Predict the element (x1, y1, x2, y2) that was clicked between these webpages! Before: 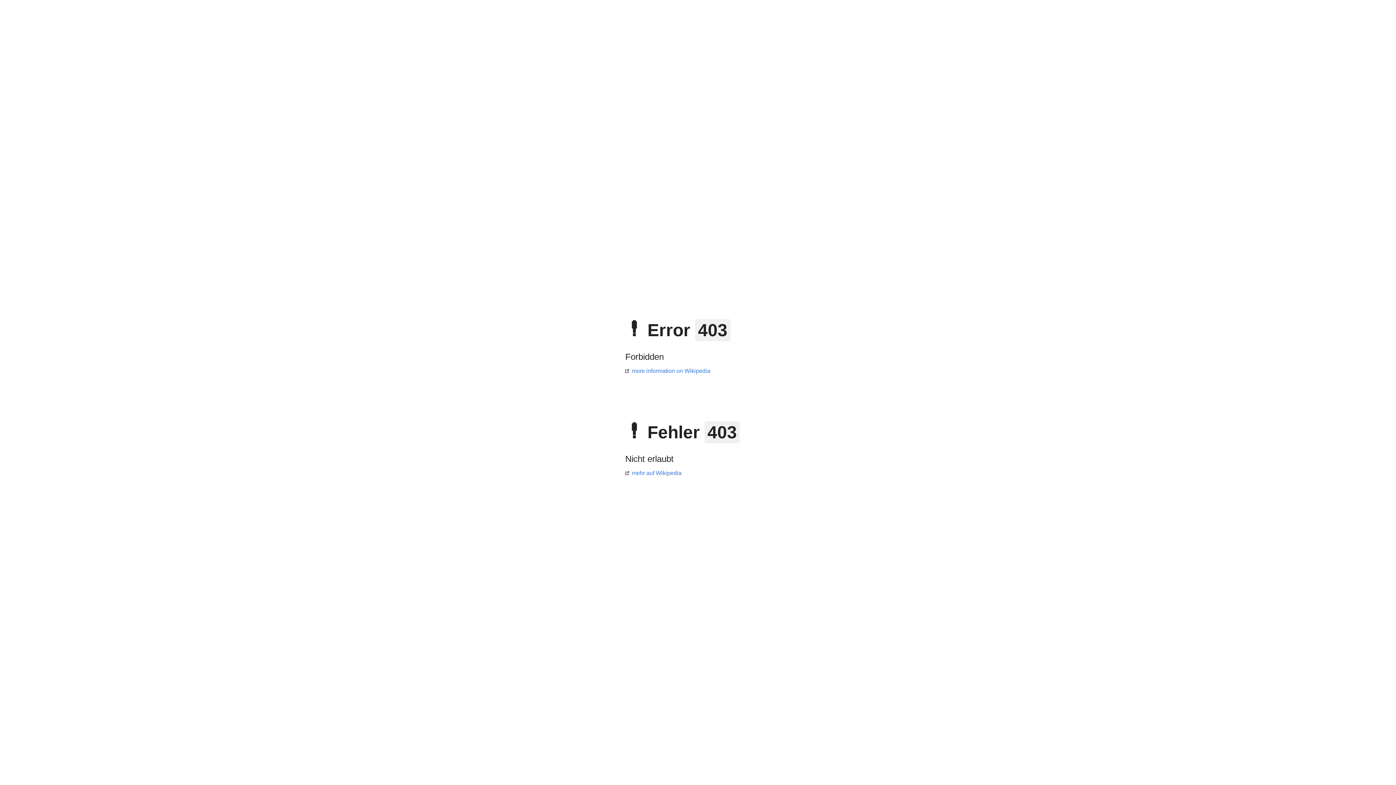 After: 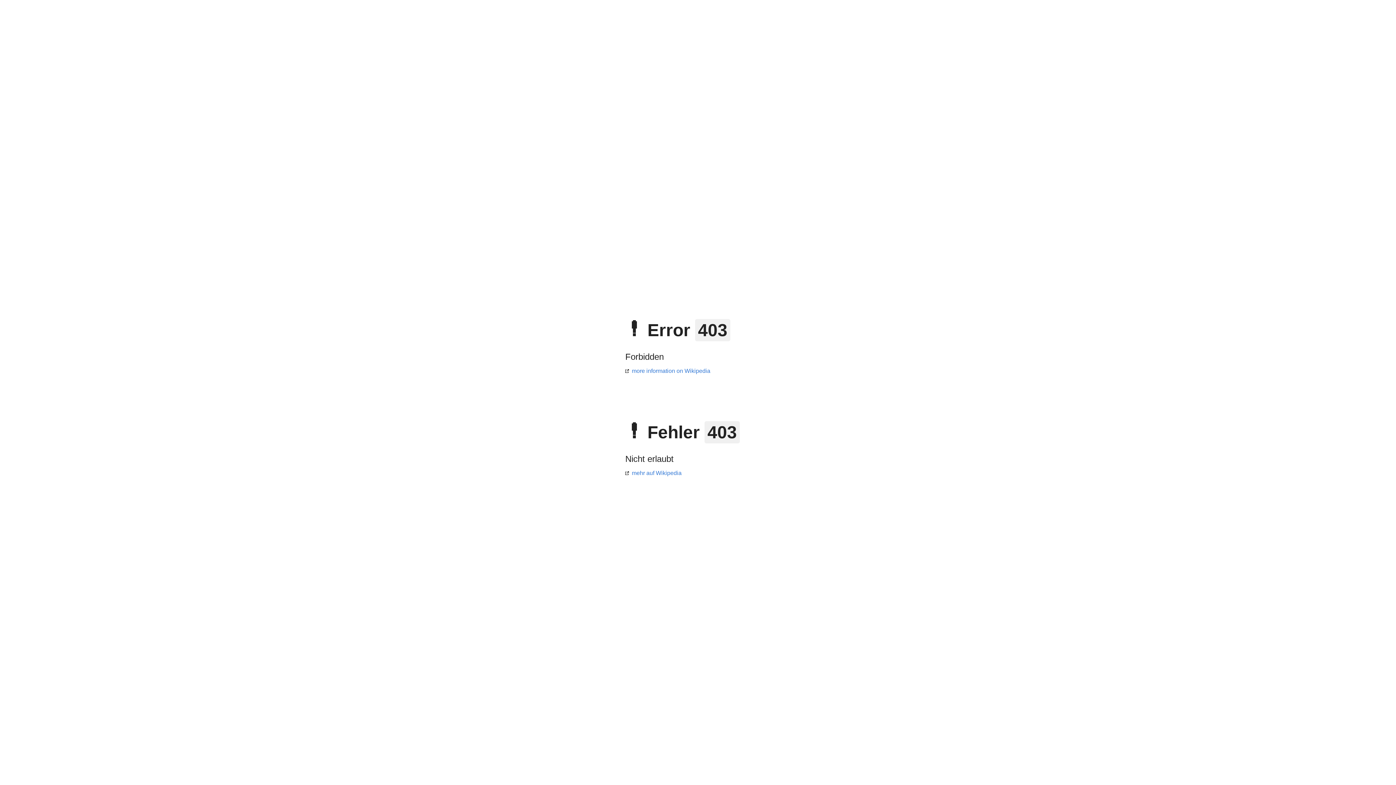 Action: bbox: (625, 470, 681, 476) label: mehr auf Wikipedia